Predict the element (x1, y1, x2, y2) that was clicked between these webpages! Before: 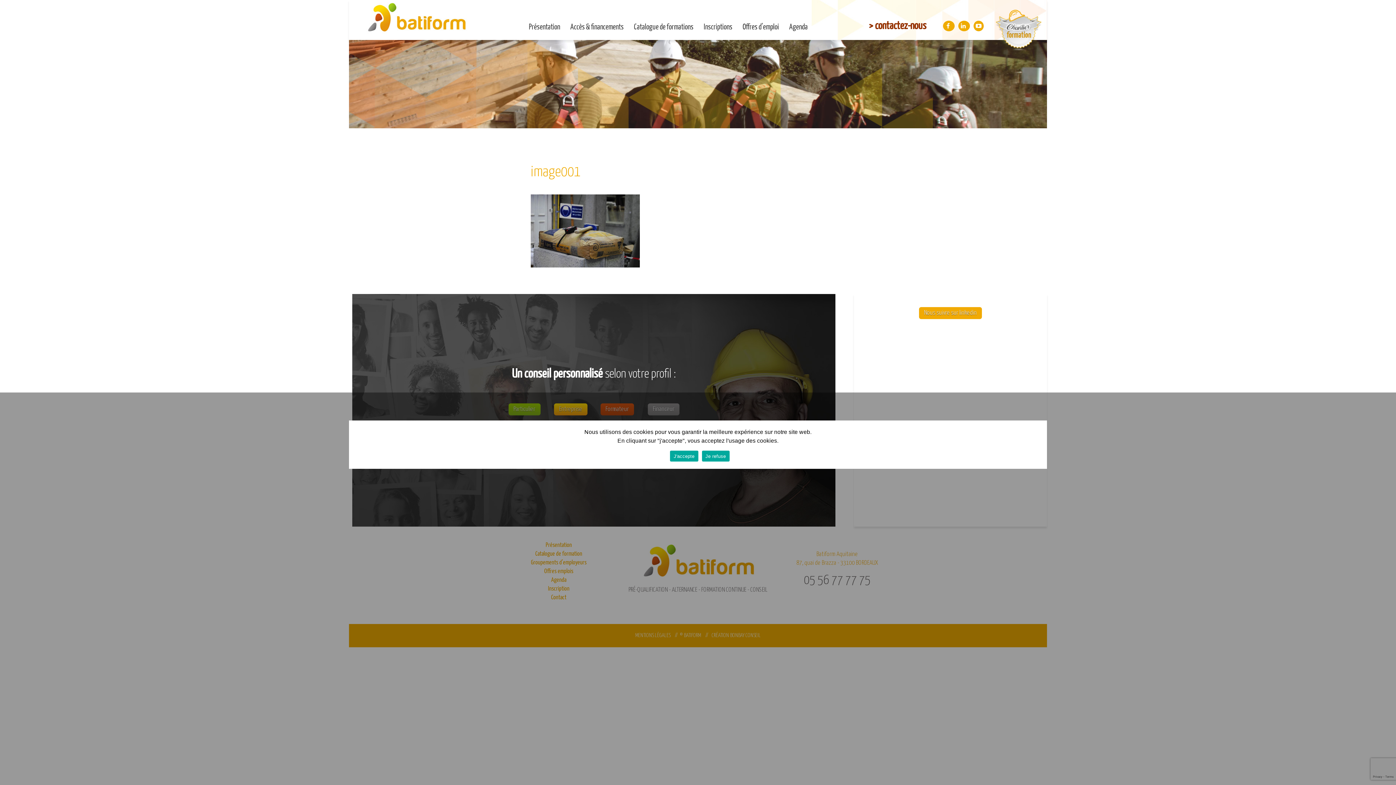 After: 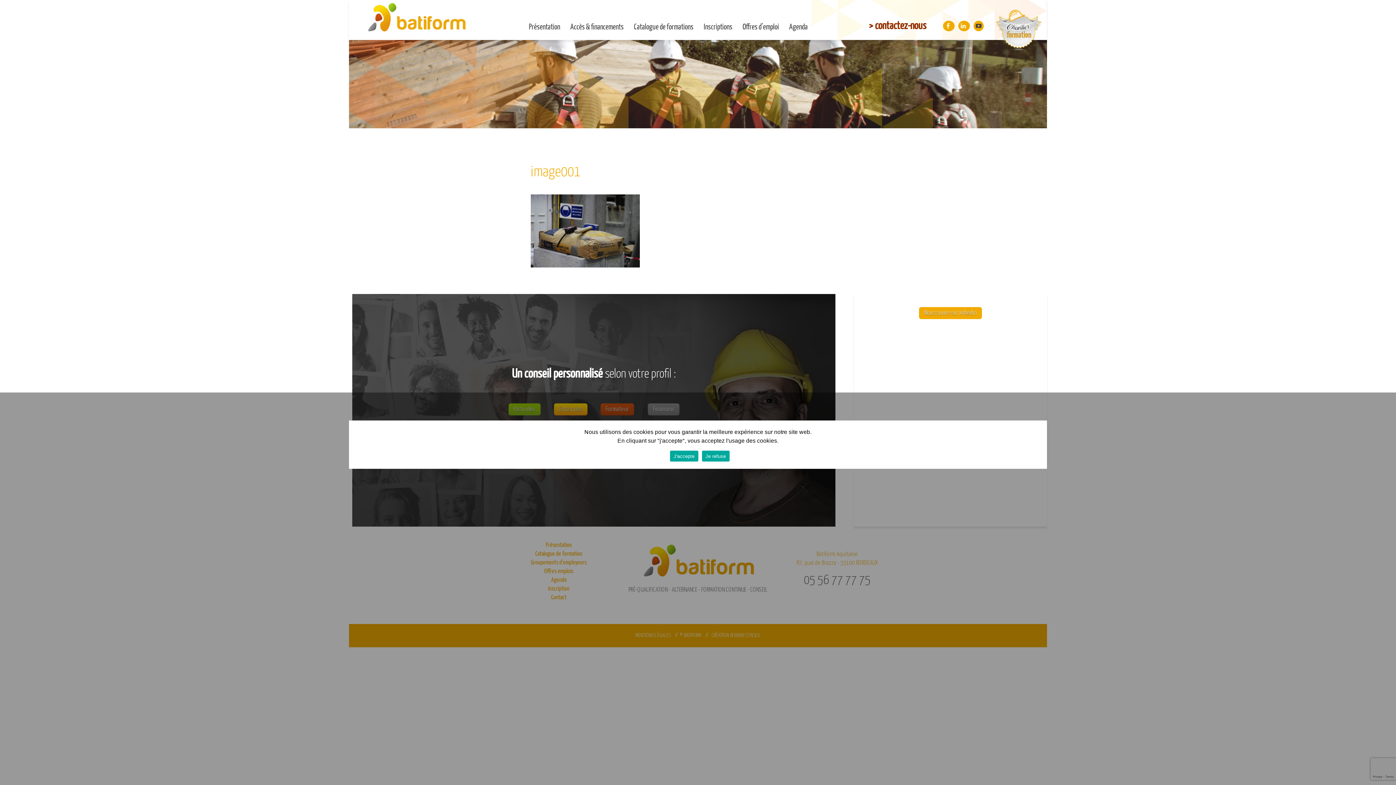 Action: bbox: (973, 20, 984, 31)